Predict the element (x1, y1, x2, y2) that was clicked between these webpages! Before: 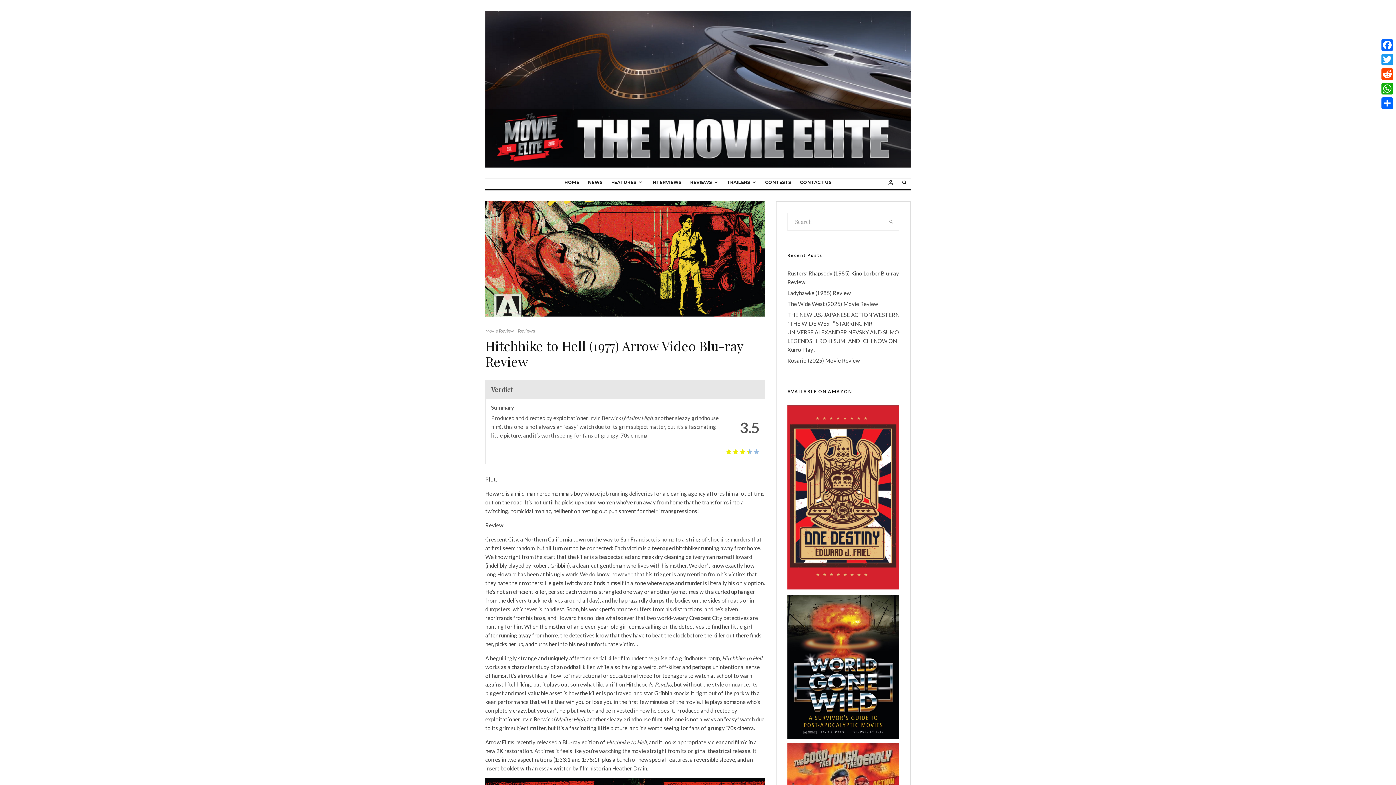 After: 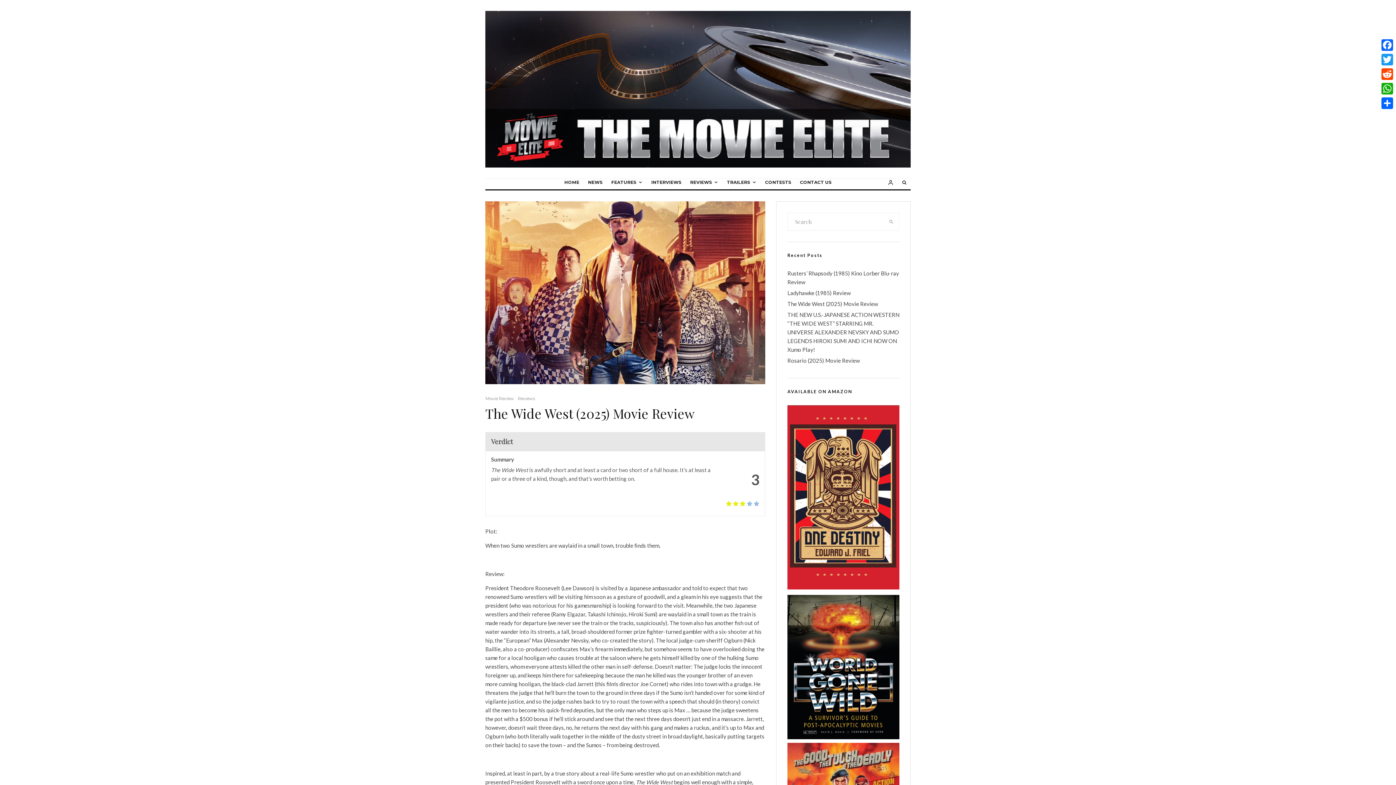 Action: bbox: (787, 300, 878, 307) label: The Wide West (2025) Movie Review